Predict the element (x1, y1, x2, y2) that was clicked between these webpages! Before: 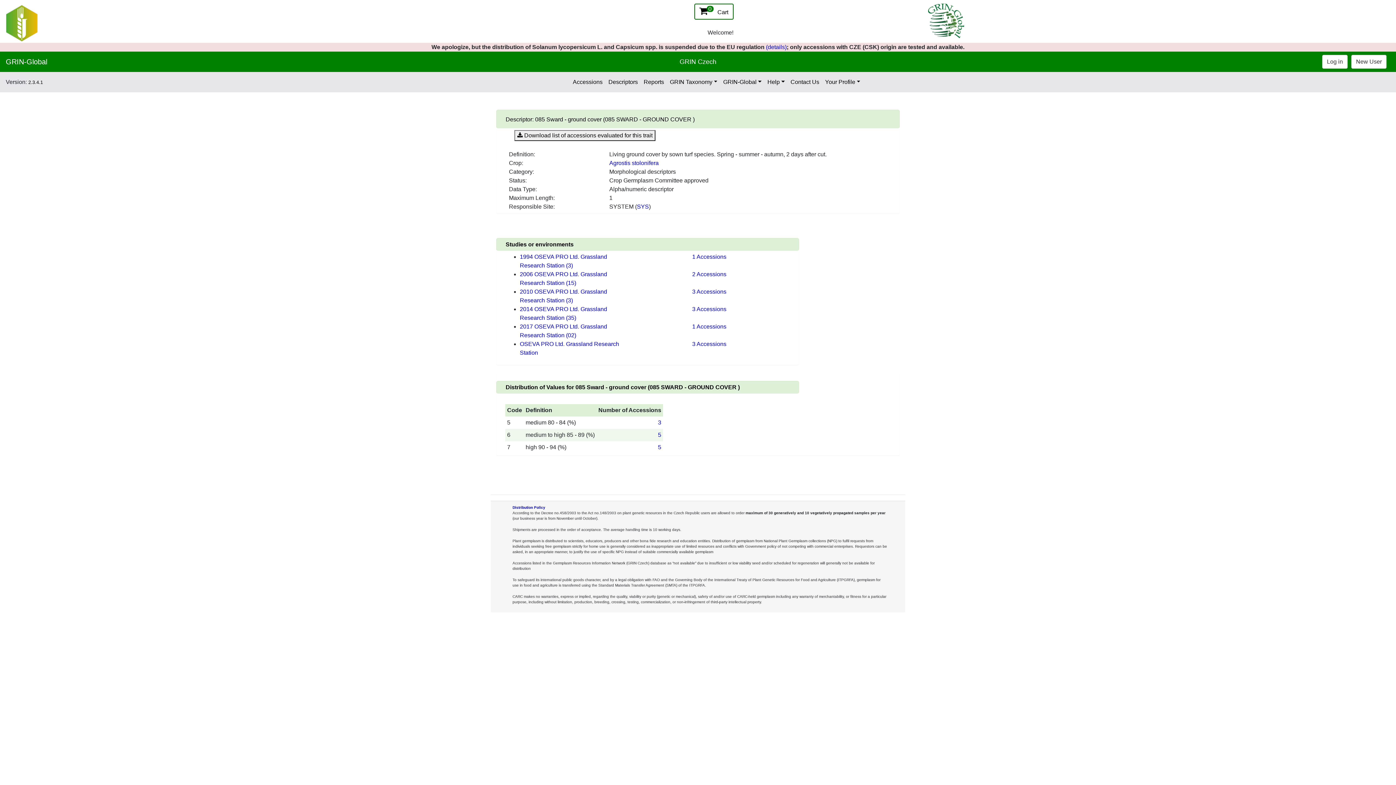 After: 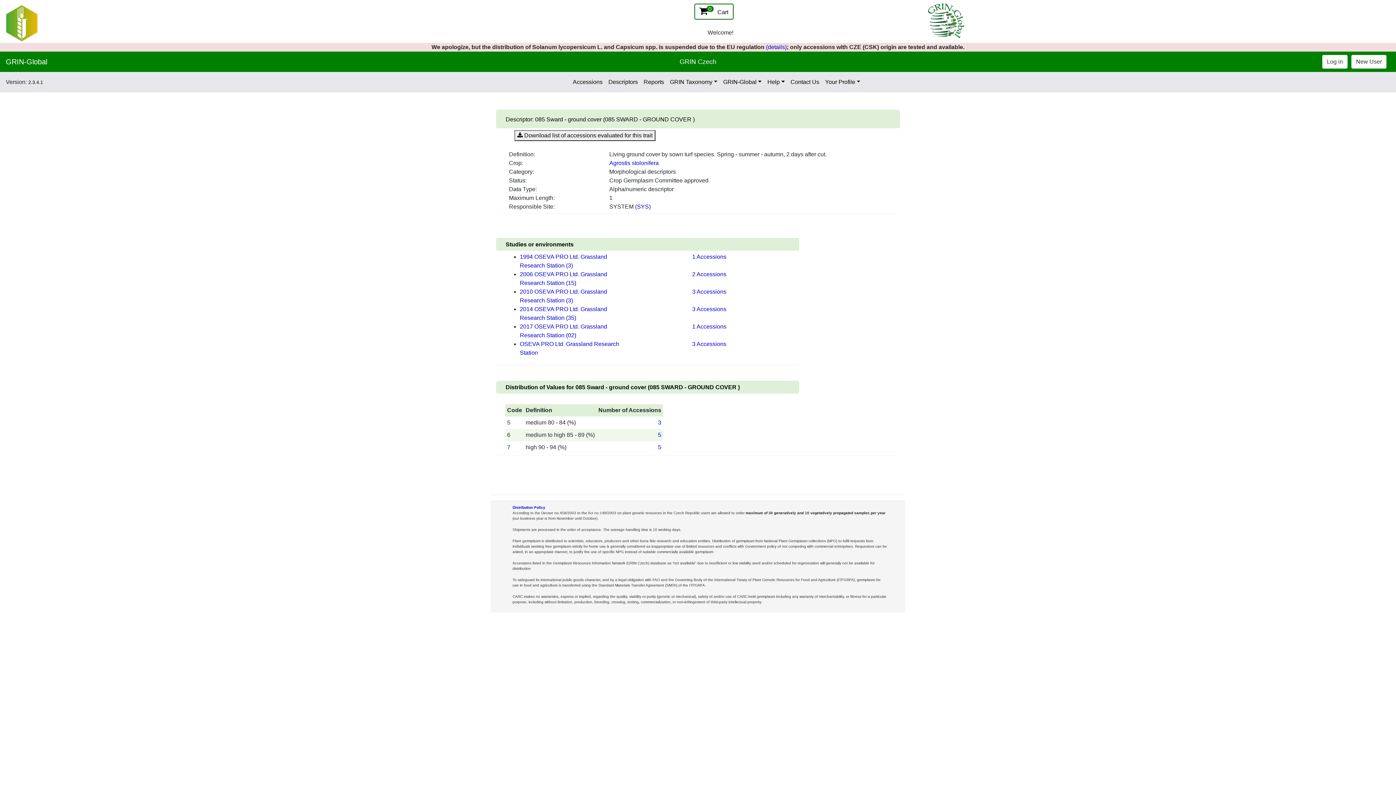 Action: bbox: (3, 19, 40, 25)